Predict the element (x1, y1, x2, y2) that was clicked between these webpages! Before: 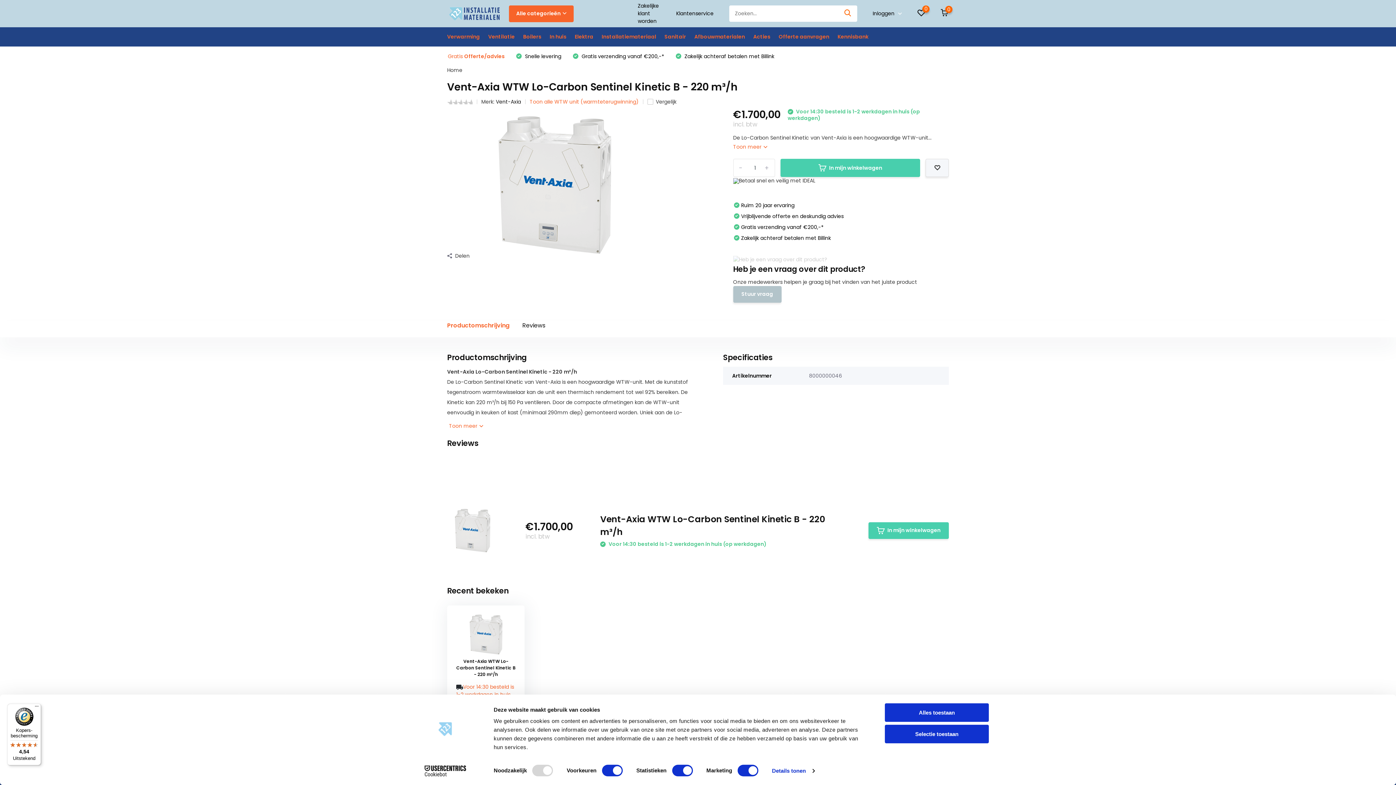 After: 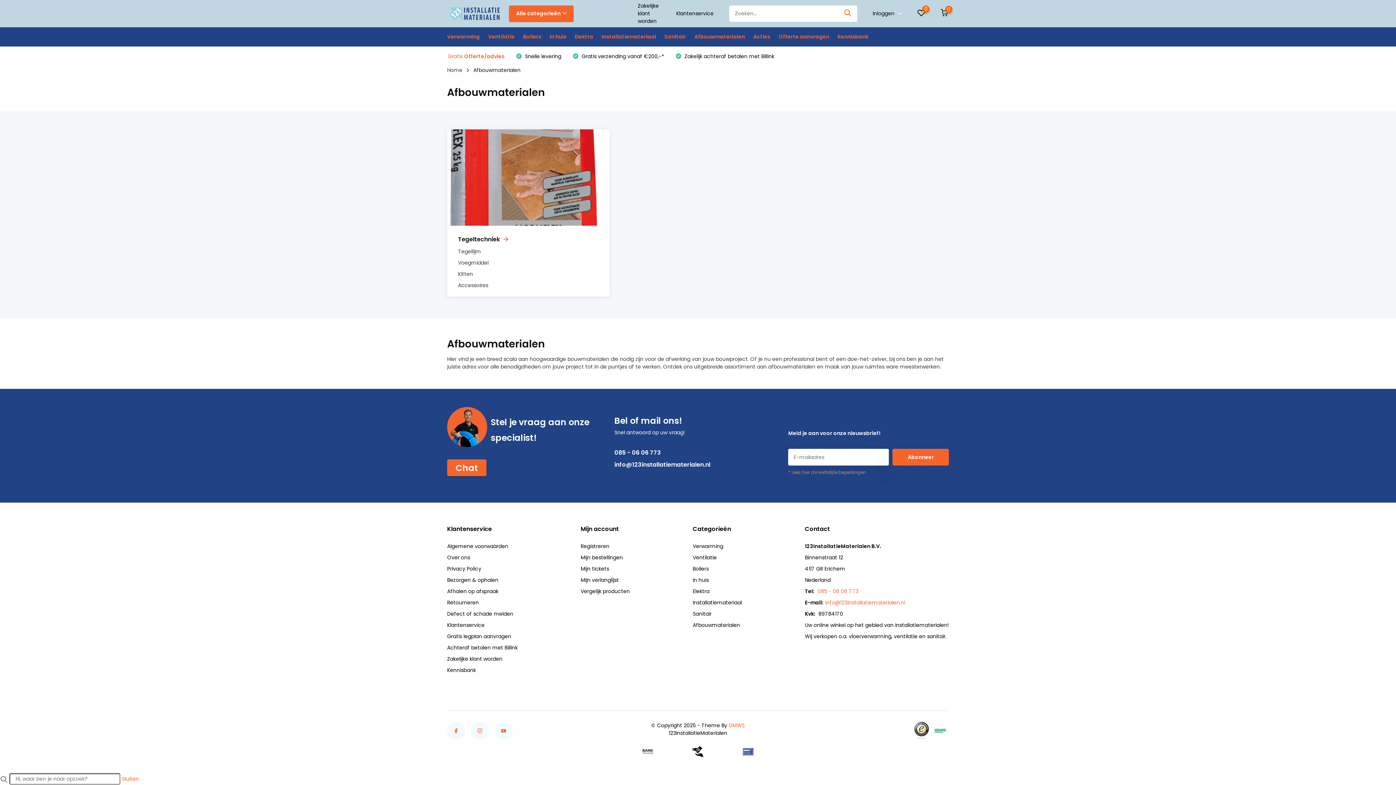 Action: bbox: (694, 27, 745, 46) label: Afbouwmaterialen